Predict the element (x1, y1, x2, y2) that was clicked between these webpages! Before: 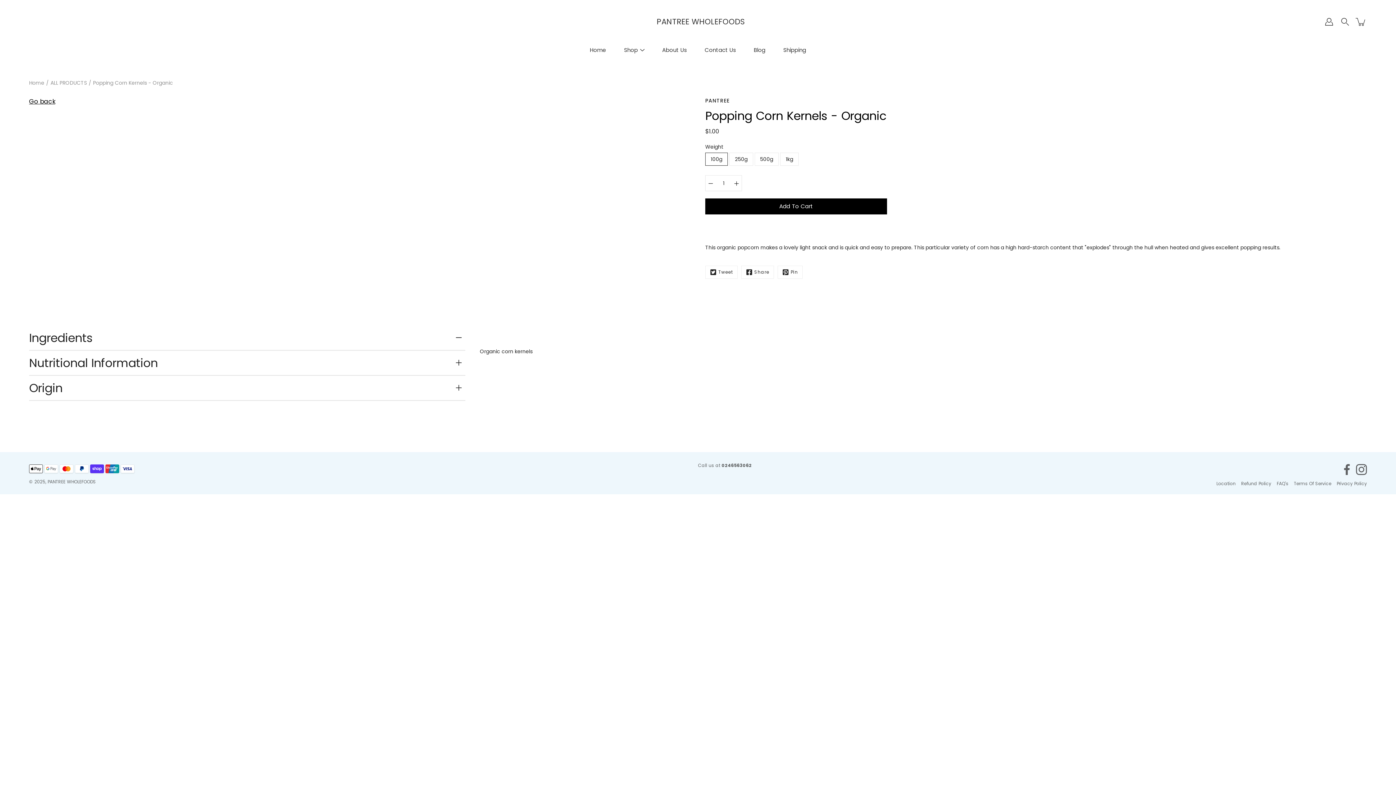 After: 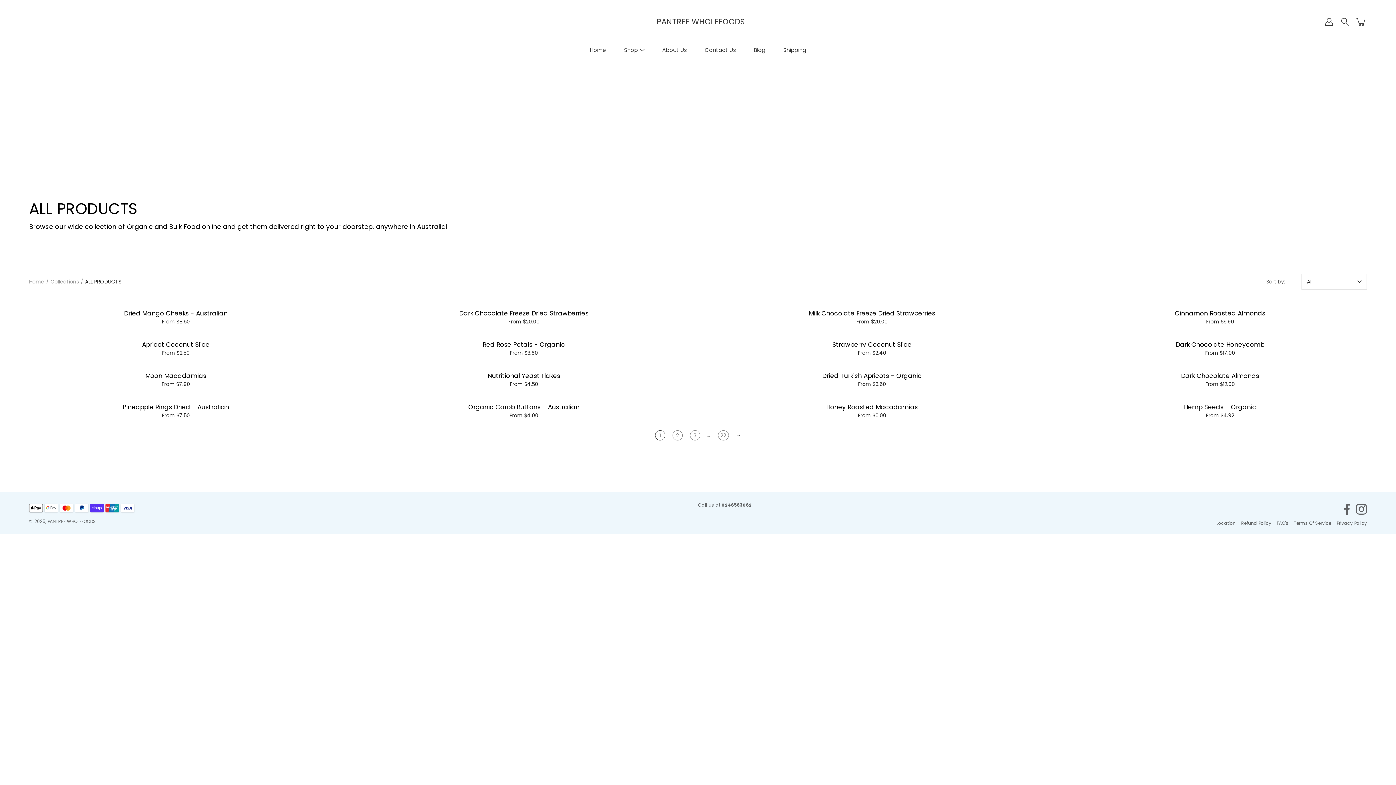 Action: bbox: (50, 79, 86, 86) label: ALL PRODUCTS